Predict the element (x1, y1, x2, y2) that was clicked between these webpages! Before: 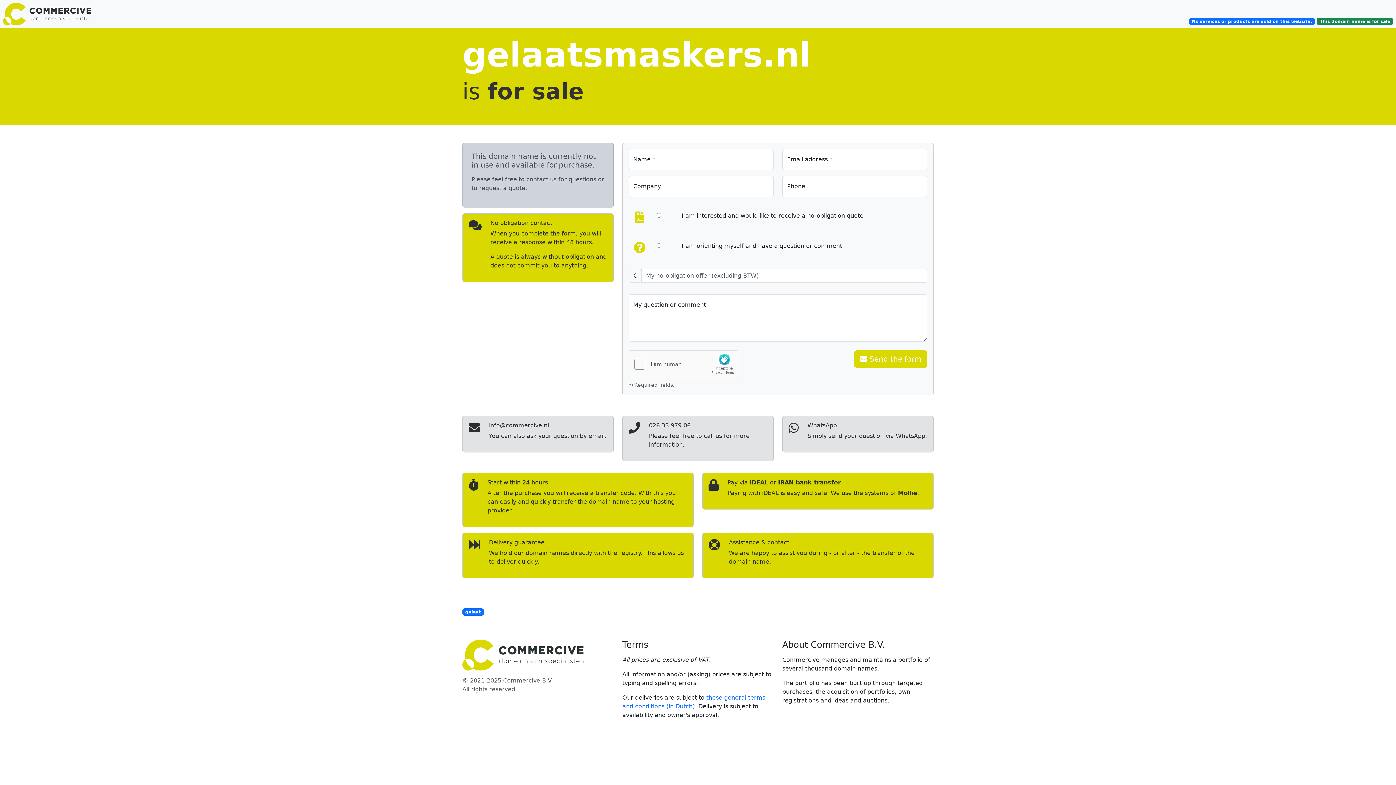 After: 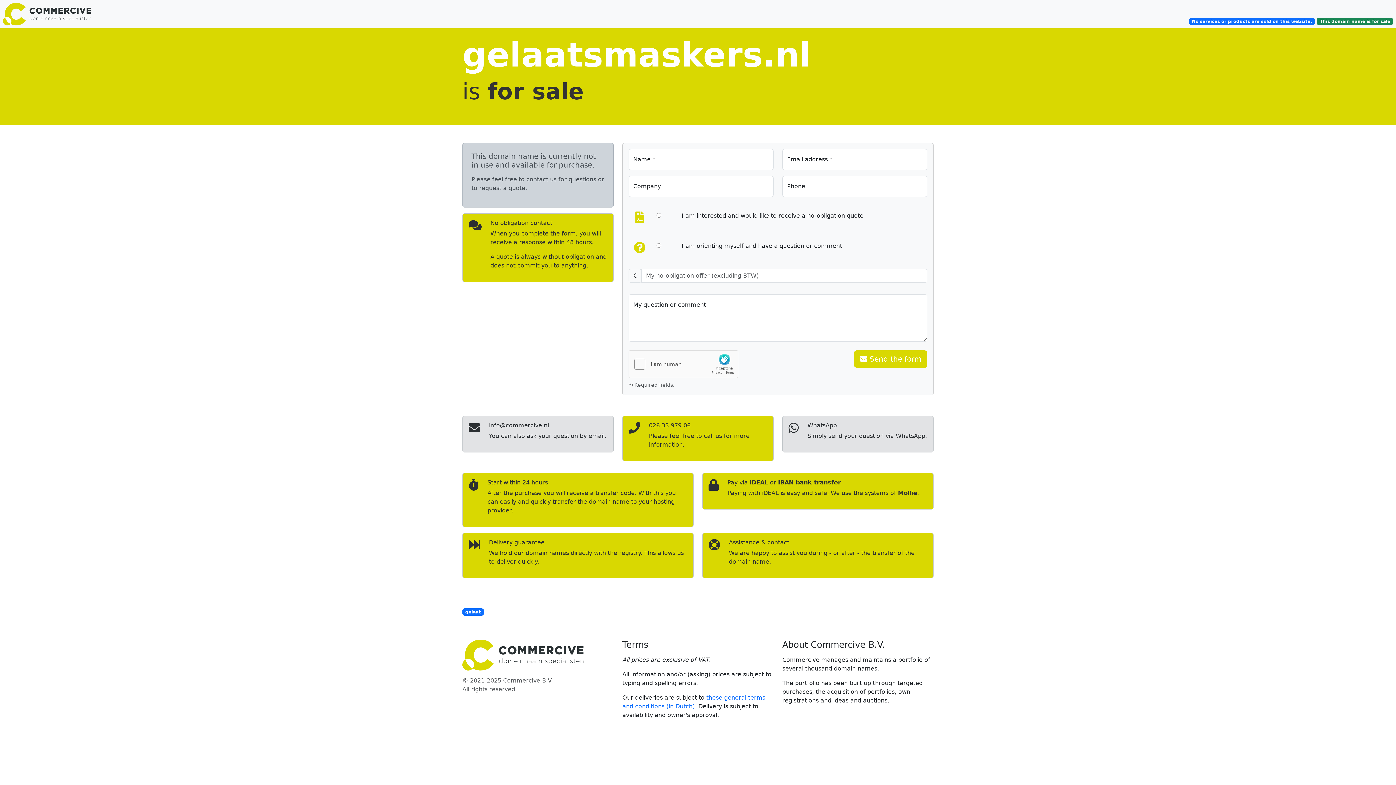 Action: bbox: (622, 416, 773, 461) label: 026 33 979 06

Please feel free to call us for more information.